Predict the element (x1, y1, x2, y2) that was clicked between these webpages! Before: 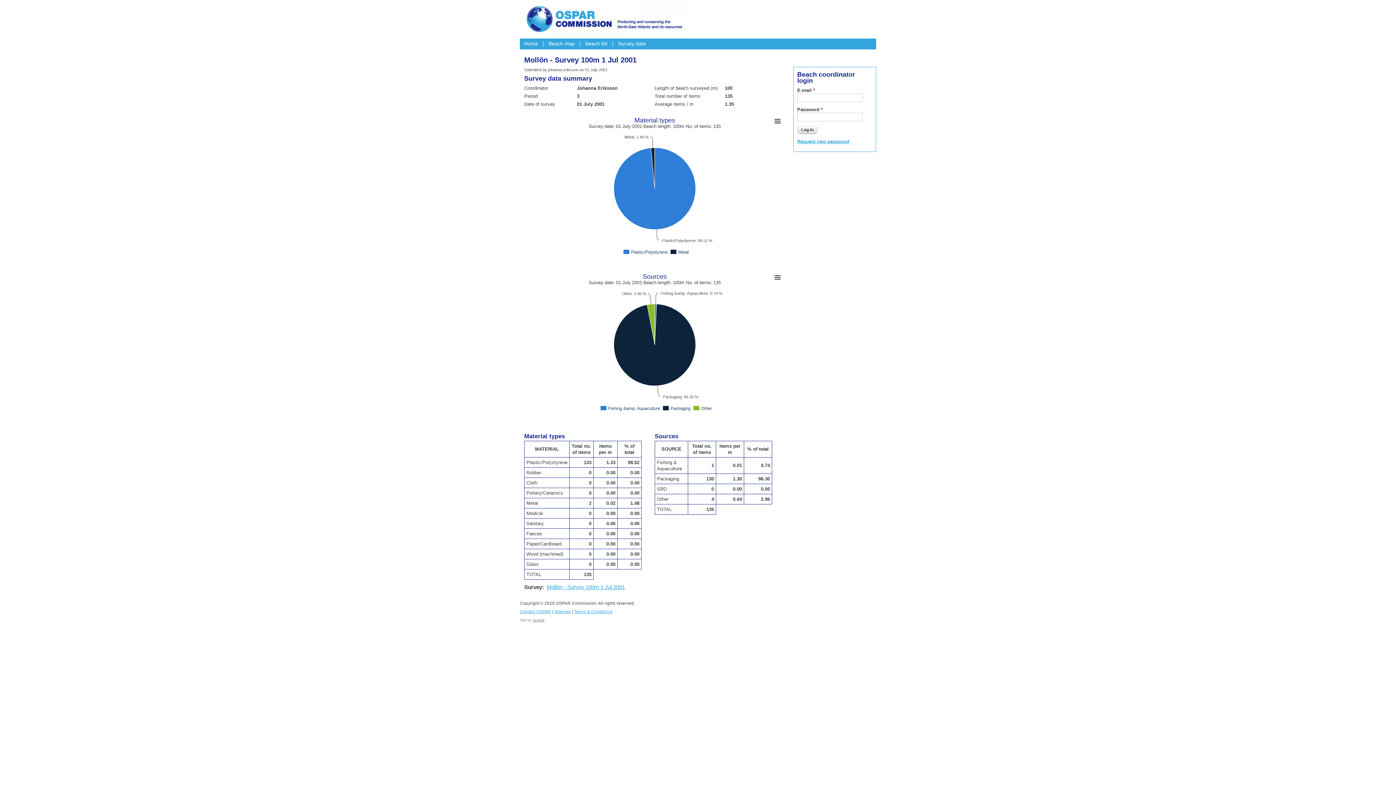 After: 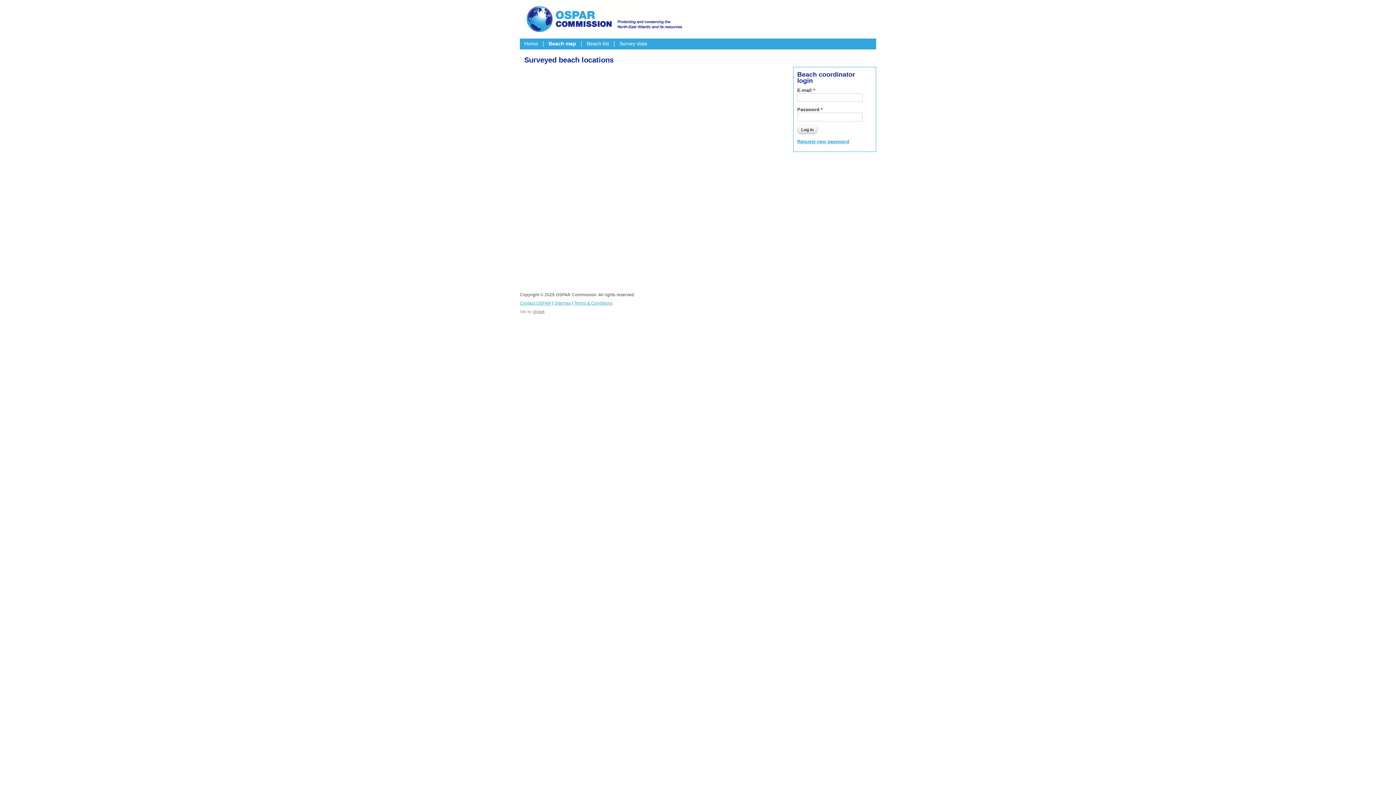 Action: bbox: (543, 41, 580, 46) label: Beach map